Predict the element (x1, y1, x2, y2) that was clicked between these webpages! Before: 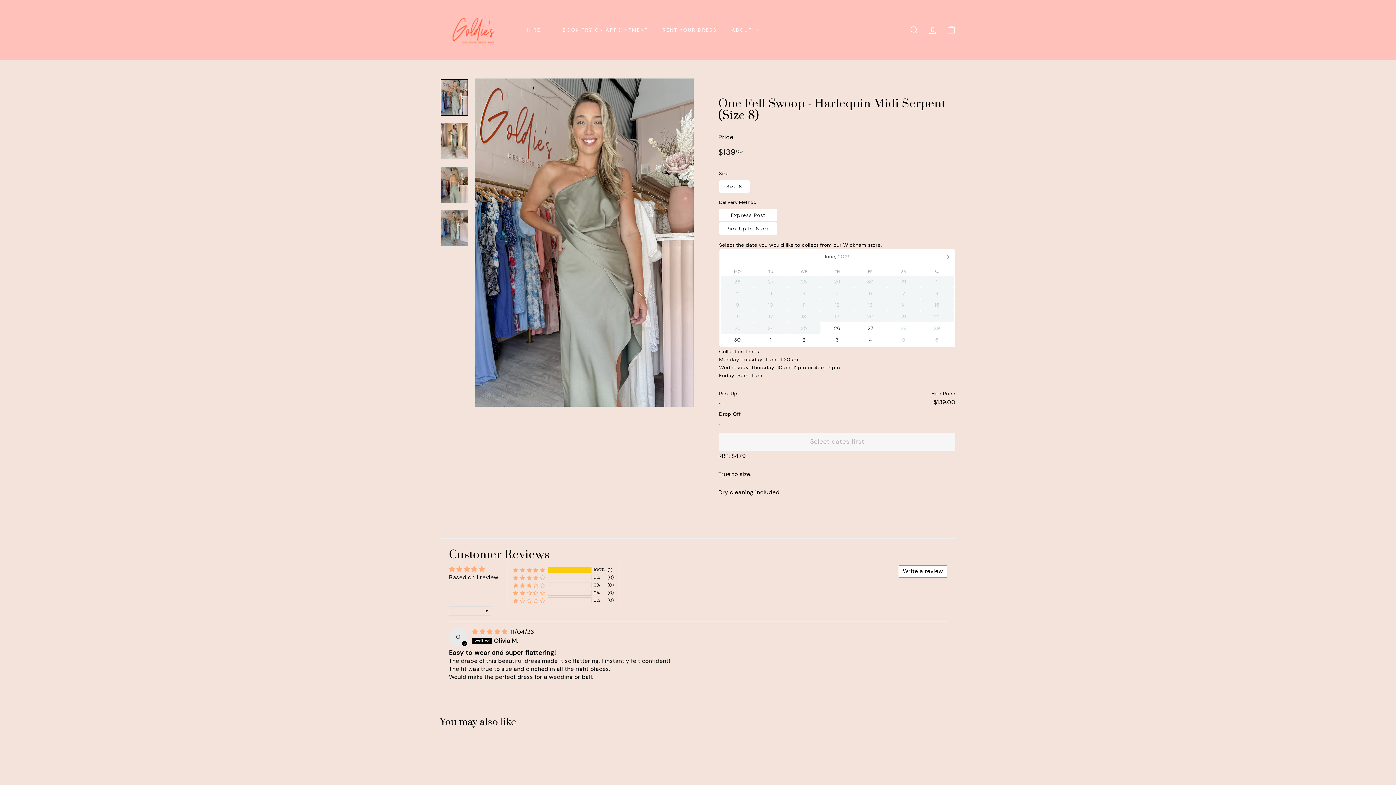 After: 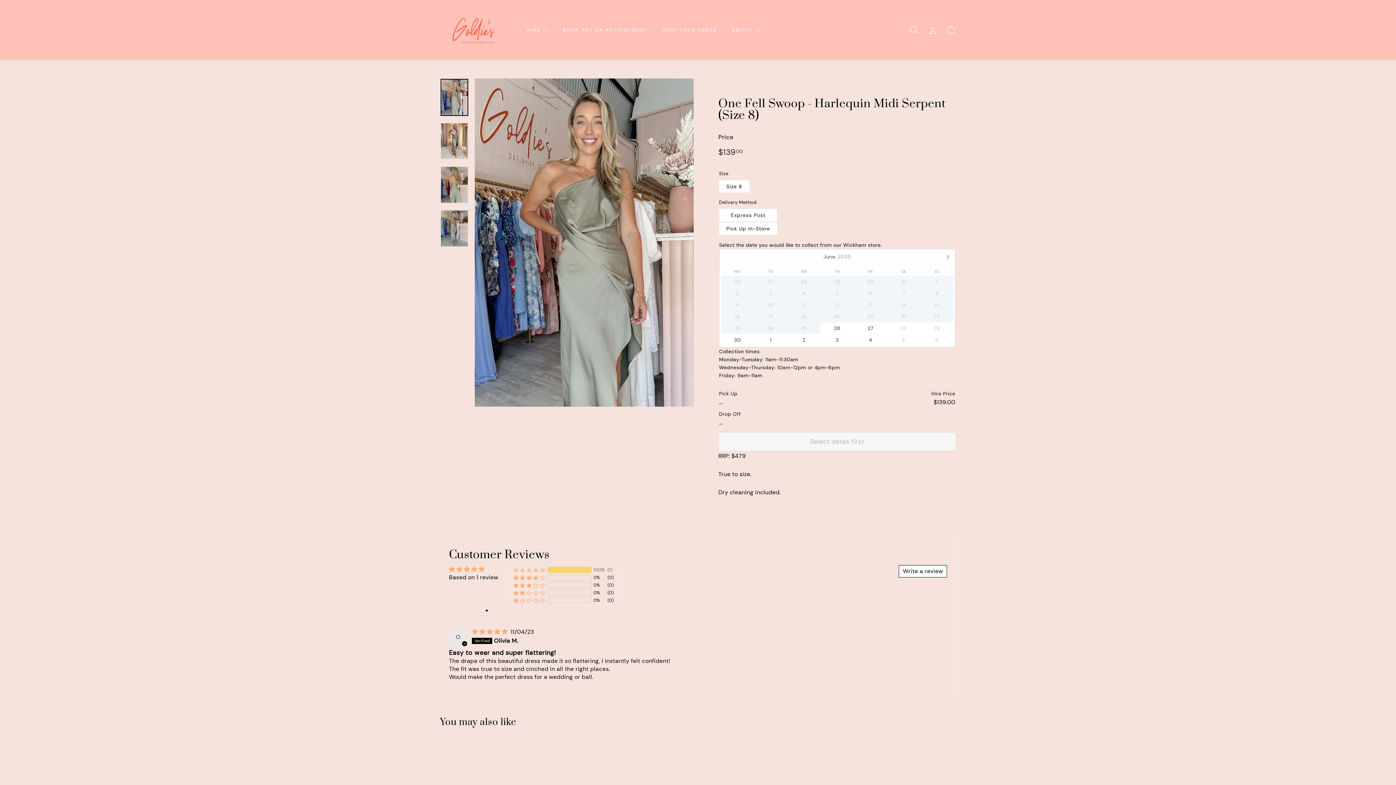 Action: label: 100% (1) reviews with 5 star rating bbox: (513, 567, 545, 573)